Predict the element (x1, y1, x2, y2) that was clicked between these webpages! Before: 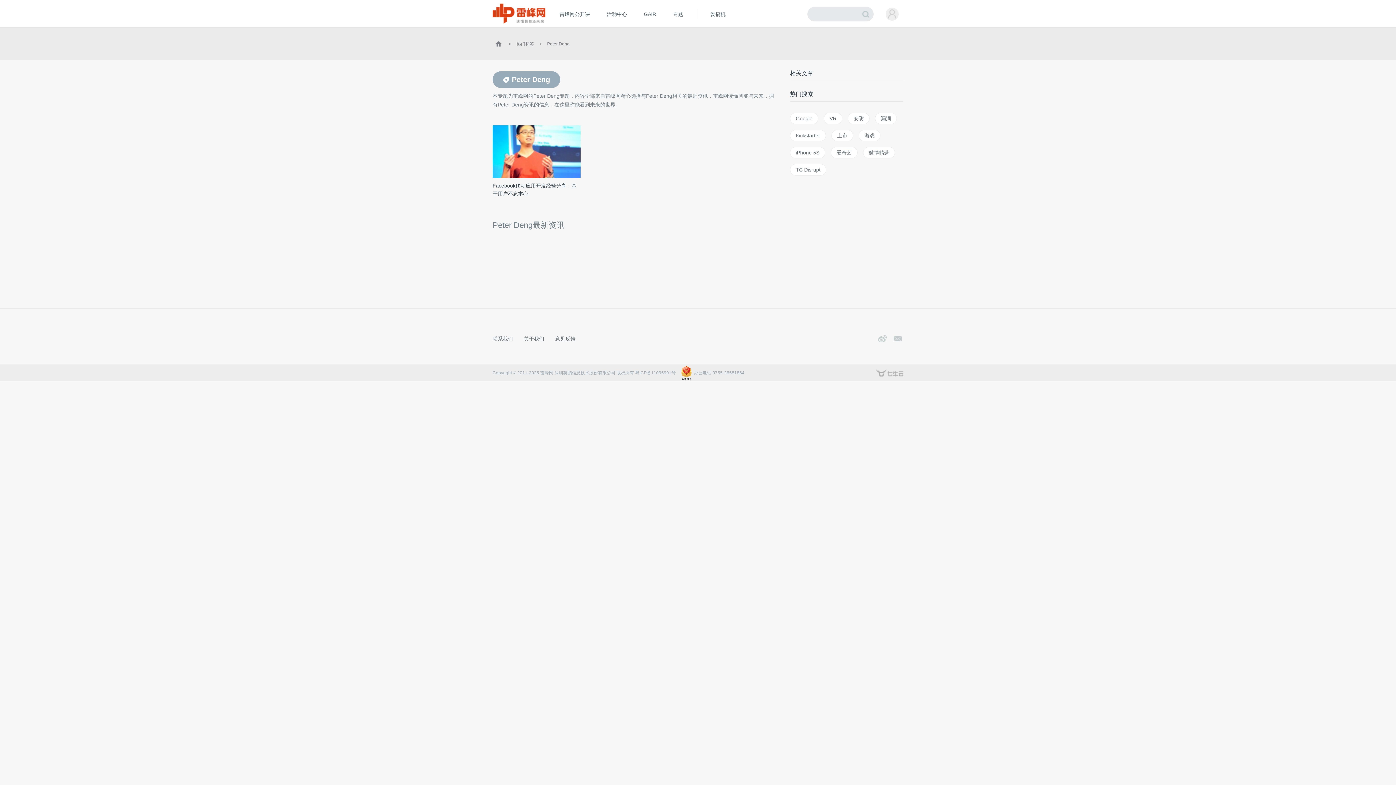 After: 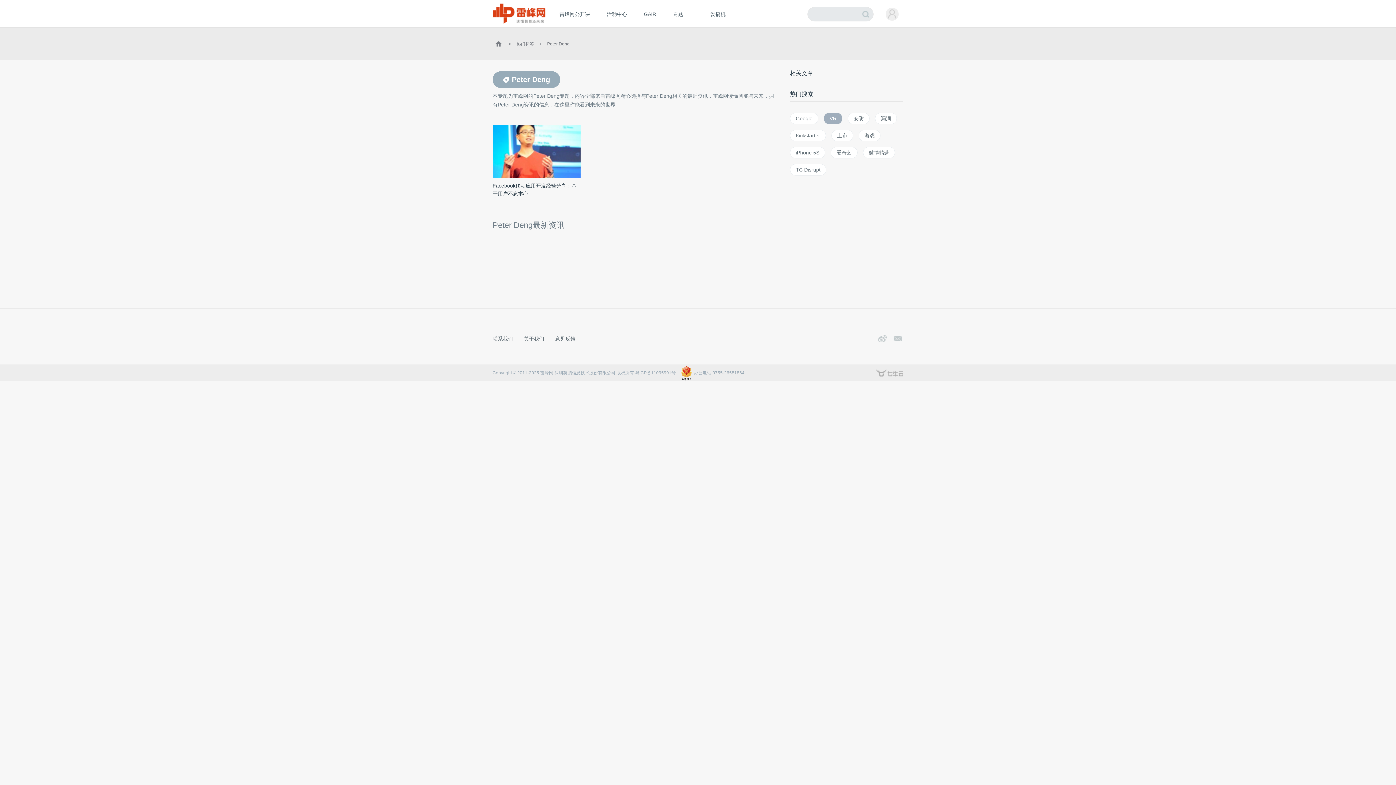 Action: label: VR bbox: (824, 112, 842, 124)